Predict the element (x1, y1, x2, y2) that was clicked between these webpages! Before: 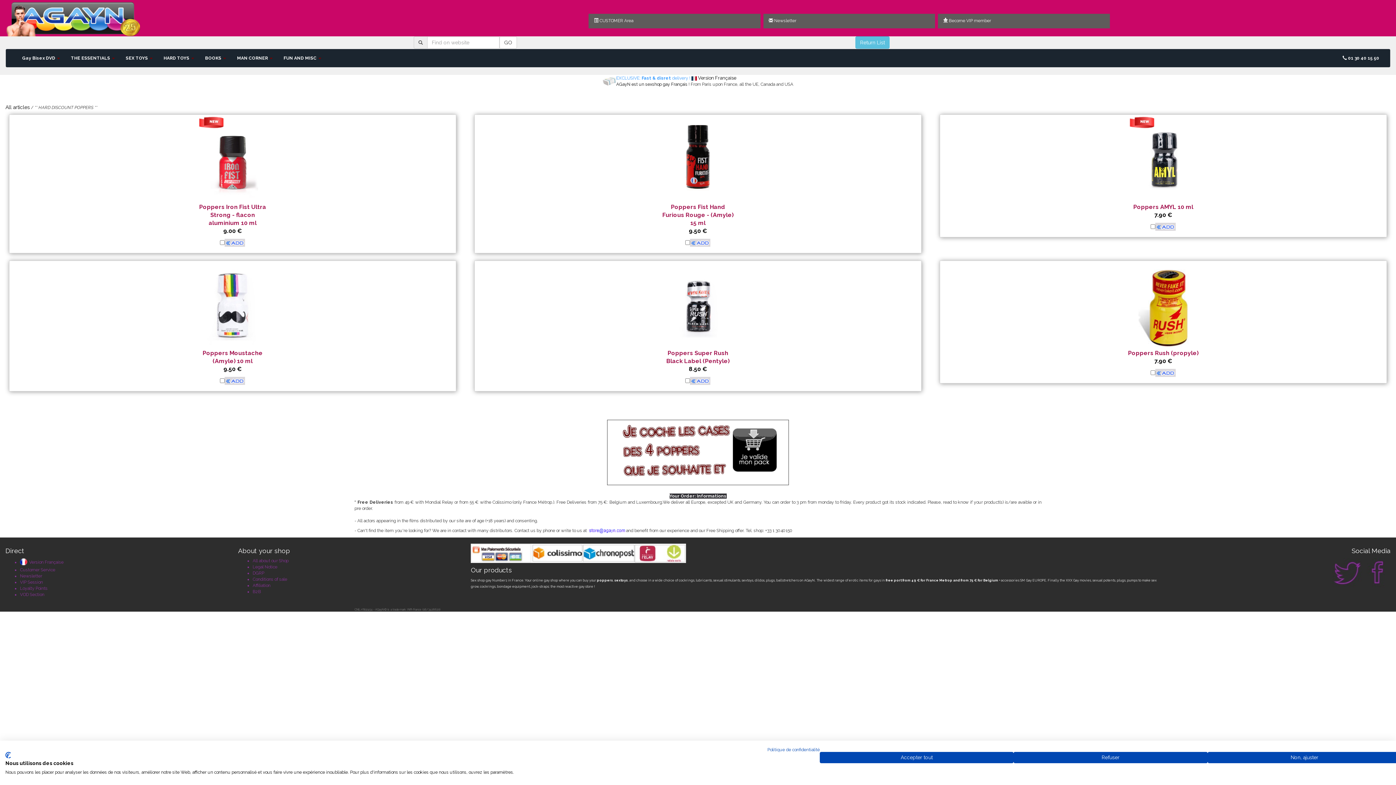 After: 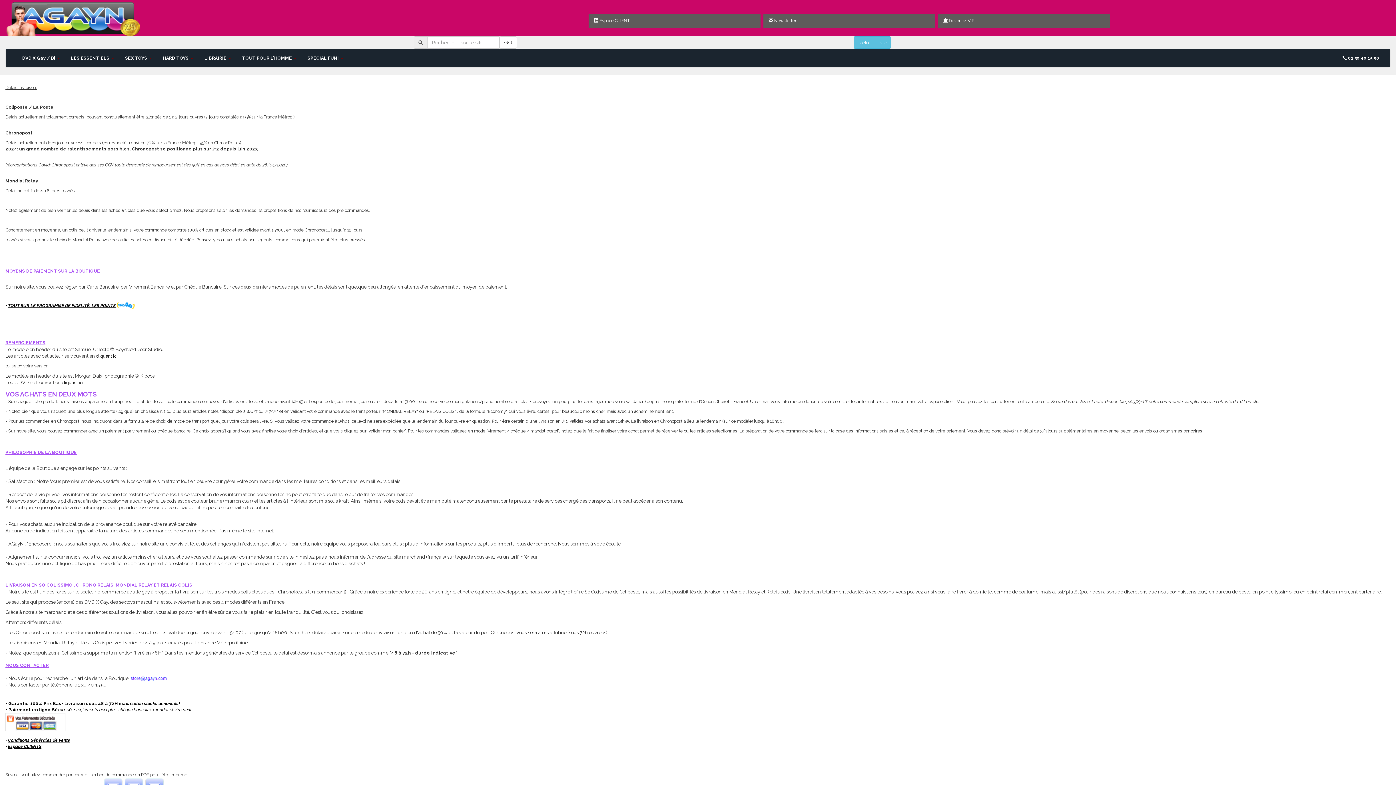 Action: label: All about our Shop bbox: (252, 558, 288, 563)